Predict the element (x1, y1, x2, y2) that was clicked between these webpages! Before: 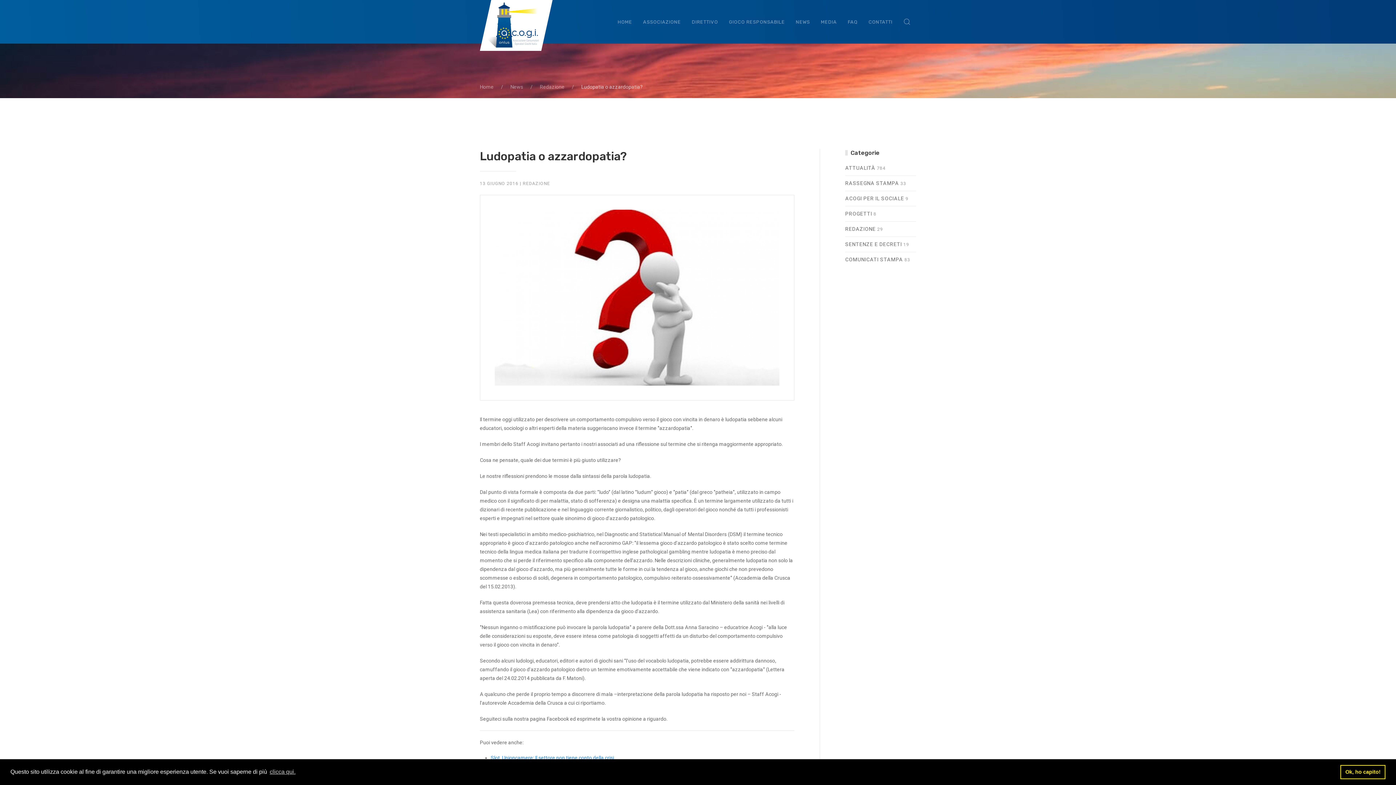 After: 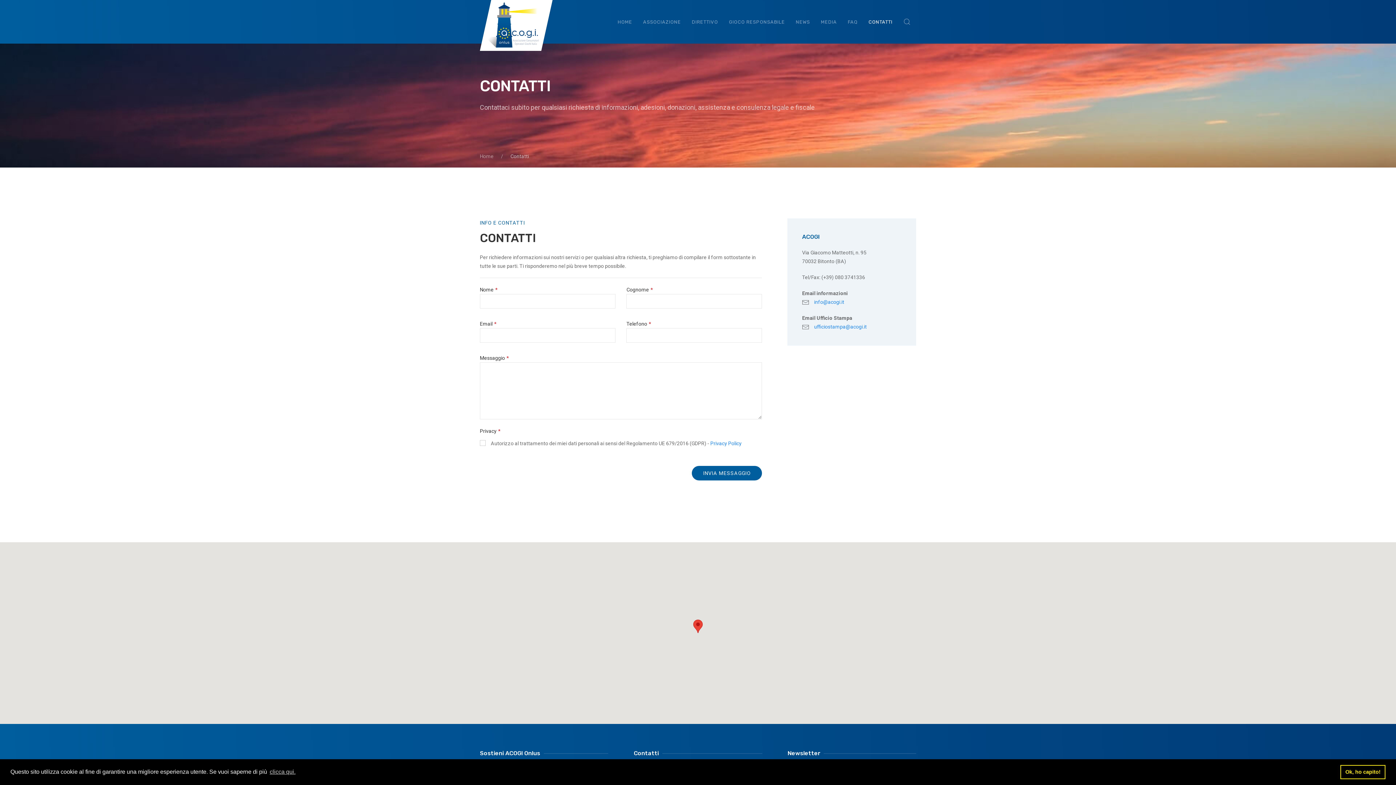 Action: bbox: (863, 7, 898, 36) label: CONTATTI